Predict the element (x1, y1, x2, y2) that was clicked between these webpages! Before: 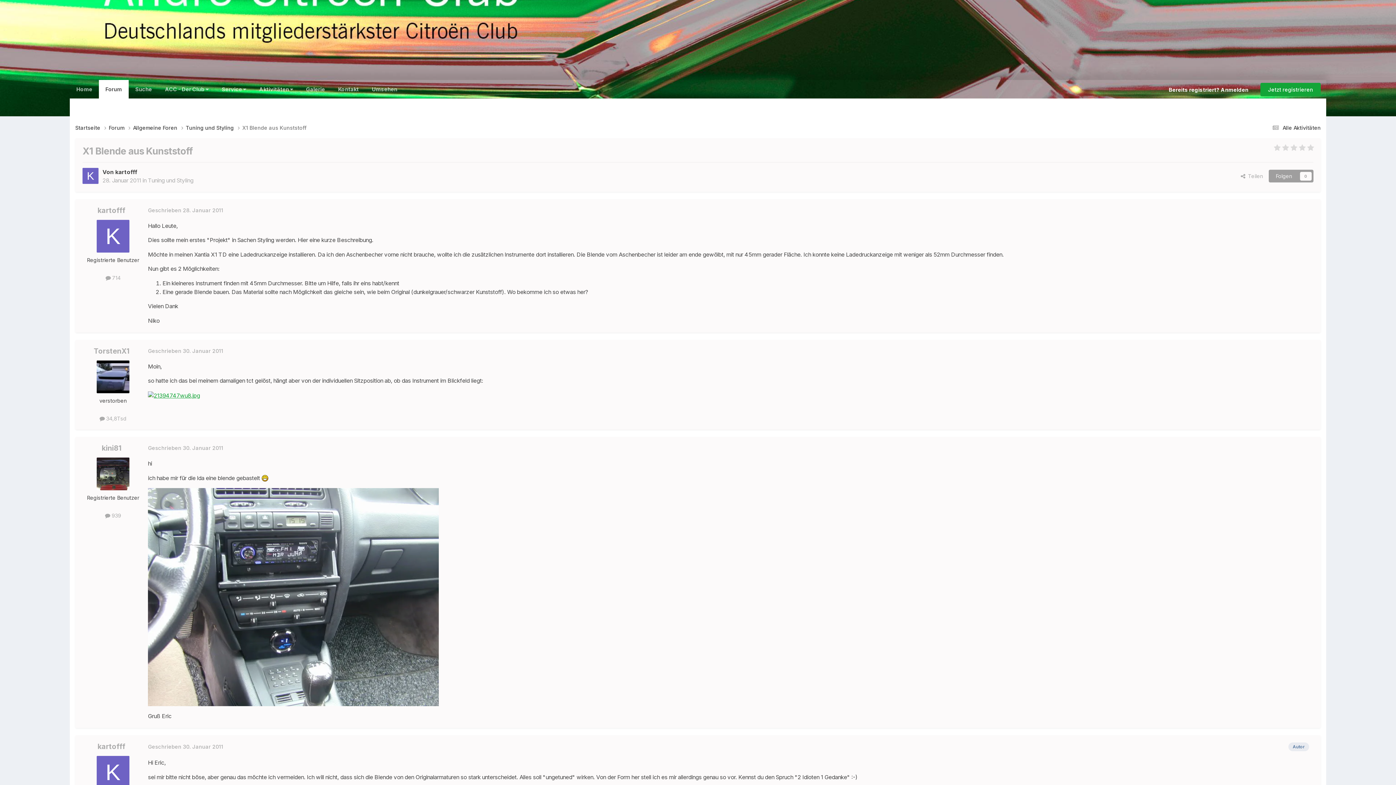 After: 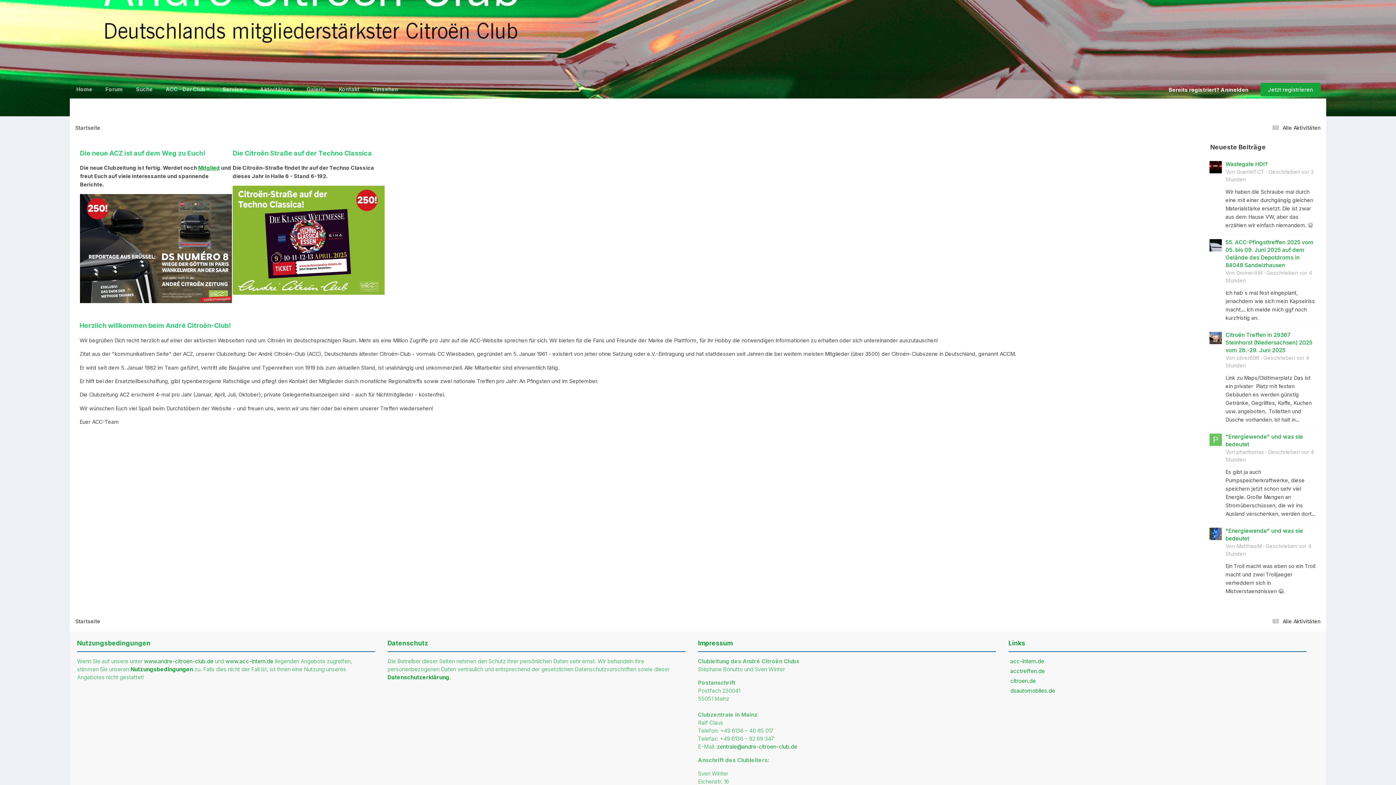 Action: label: Startseite  bbox: (75, 123, 108, 131)